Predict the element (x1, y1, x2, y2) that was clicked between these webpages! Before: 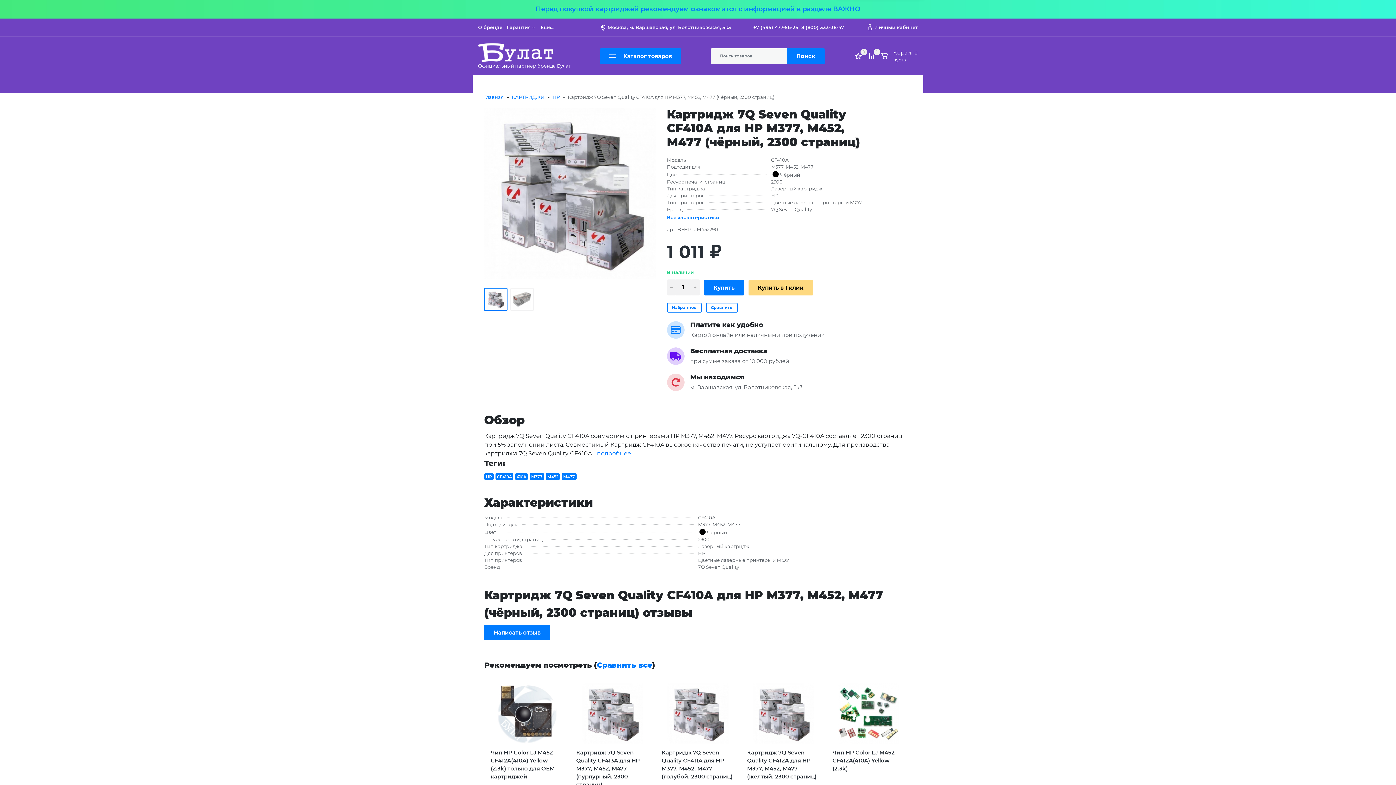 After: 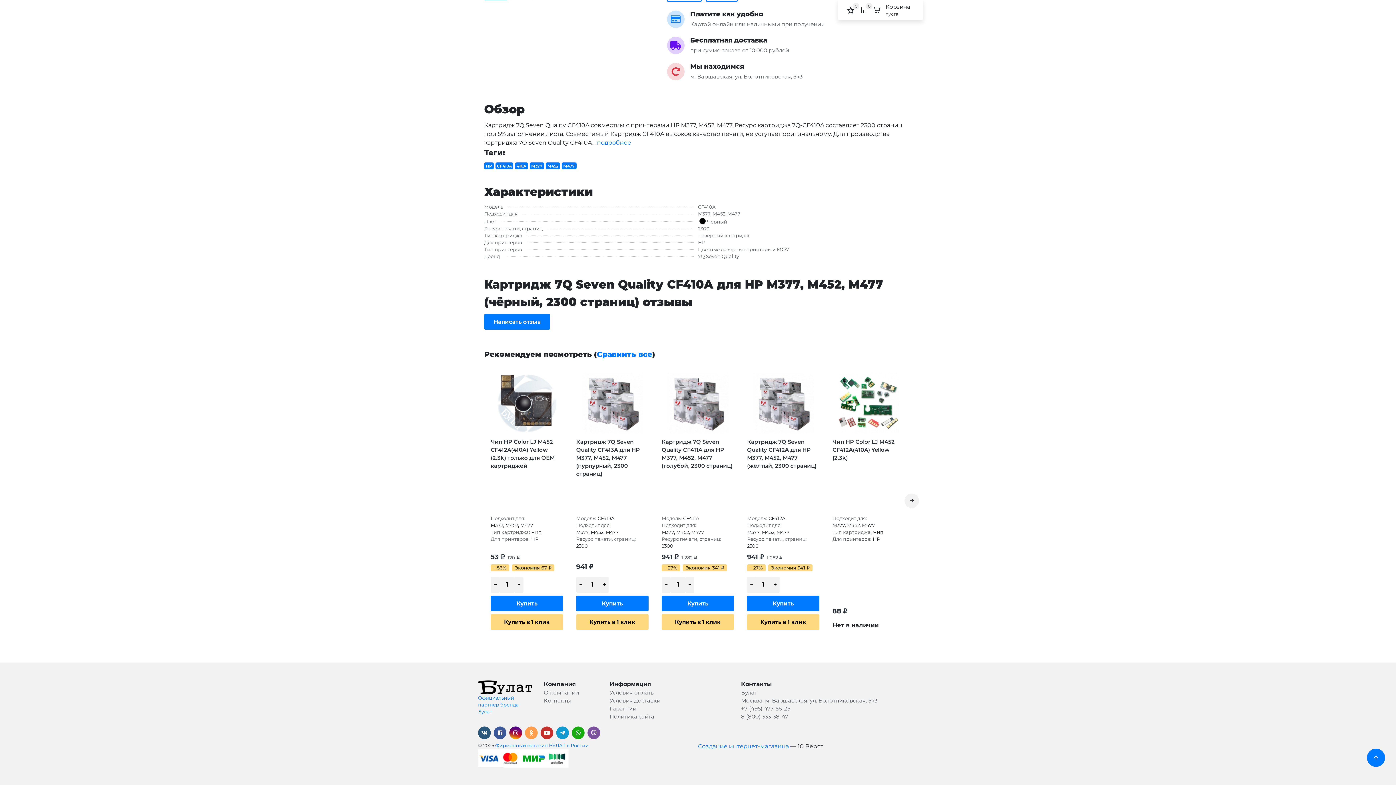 Action: bbox: (667, 214, 719, 220) label: Все характеристики